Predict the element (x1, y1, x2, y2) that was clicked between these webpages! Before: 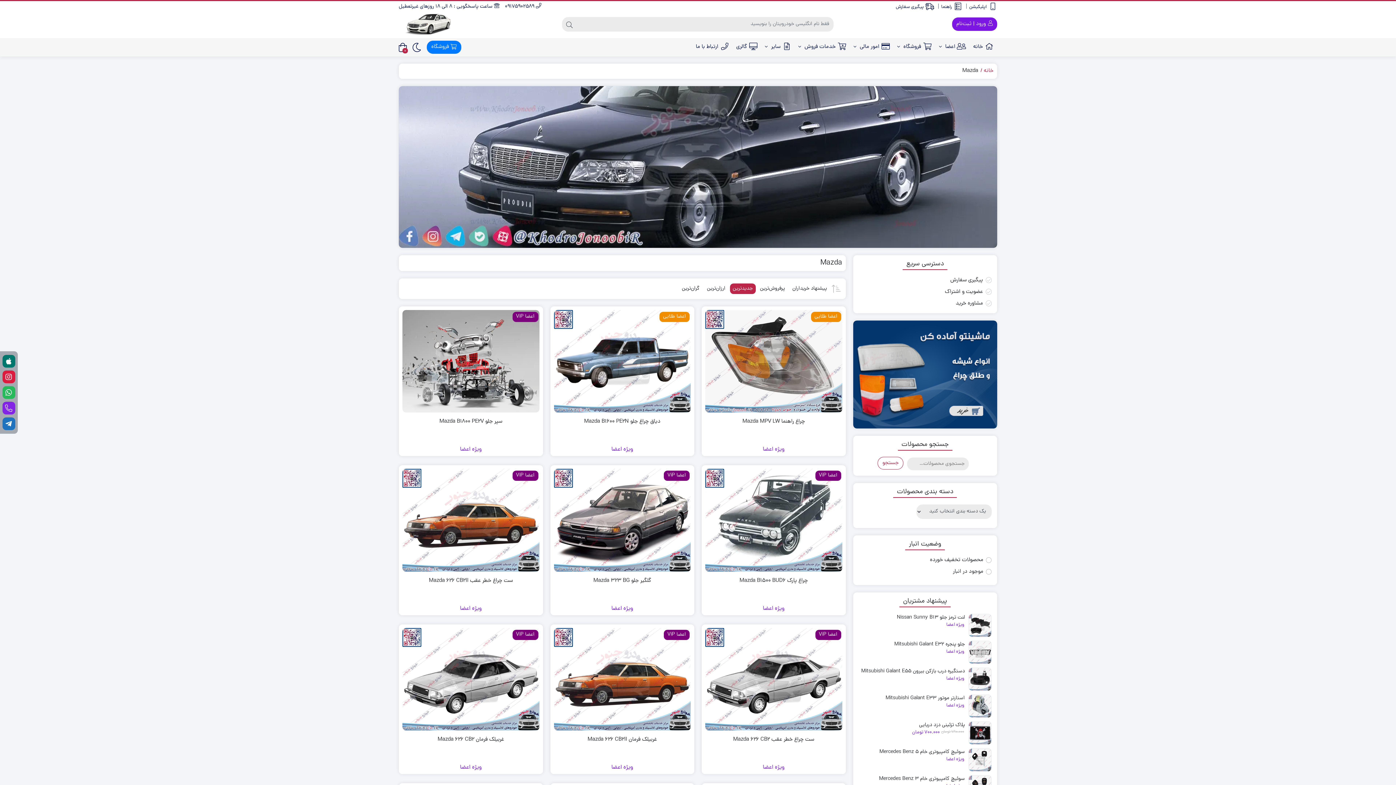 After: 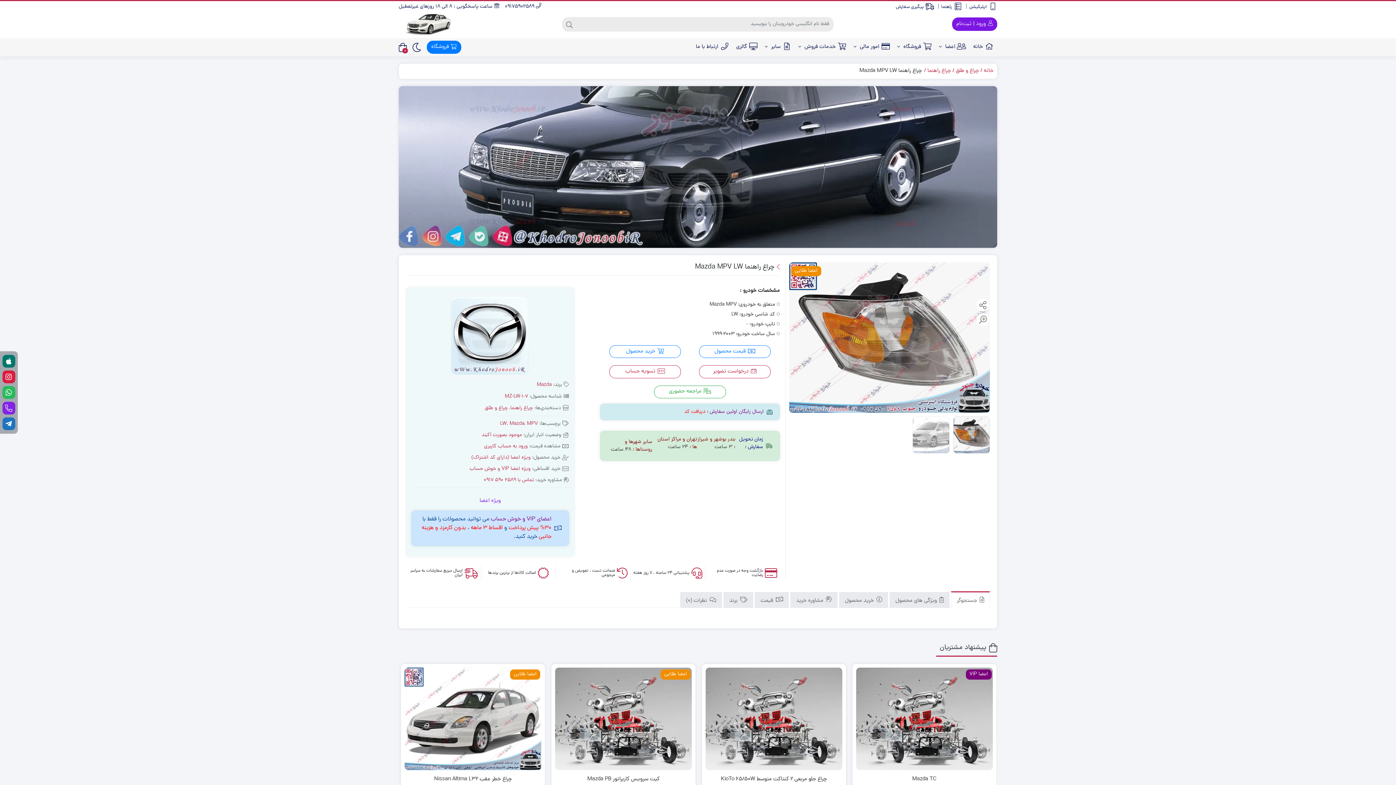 Action: bbox: (705, 418, 842, 426) label: چراغ راهنما Mazda MPV LW